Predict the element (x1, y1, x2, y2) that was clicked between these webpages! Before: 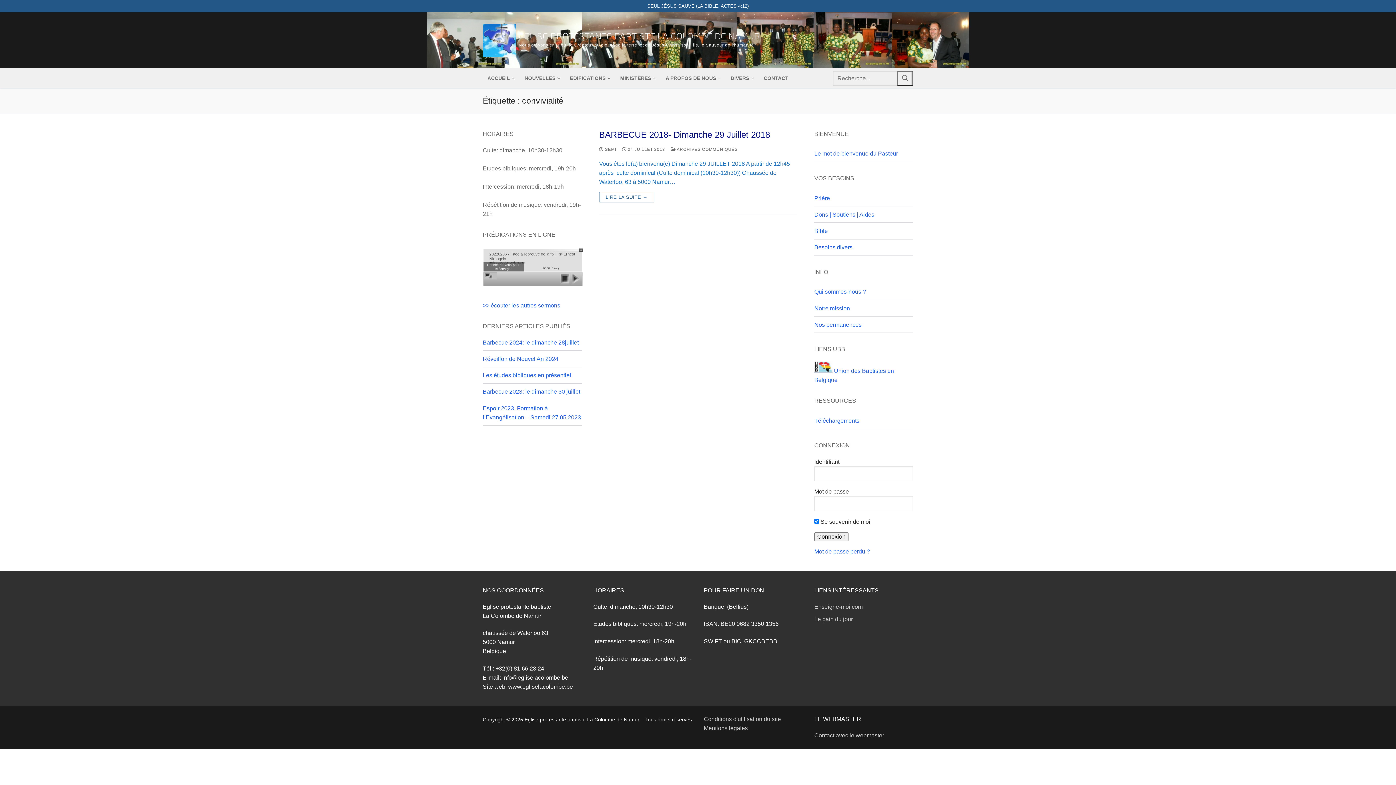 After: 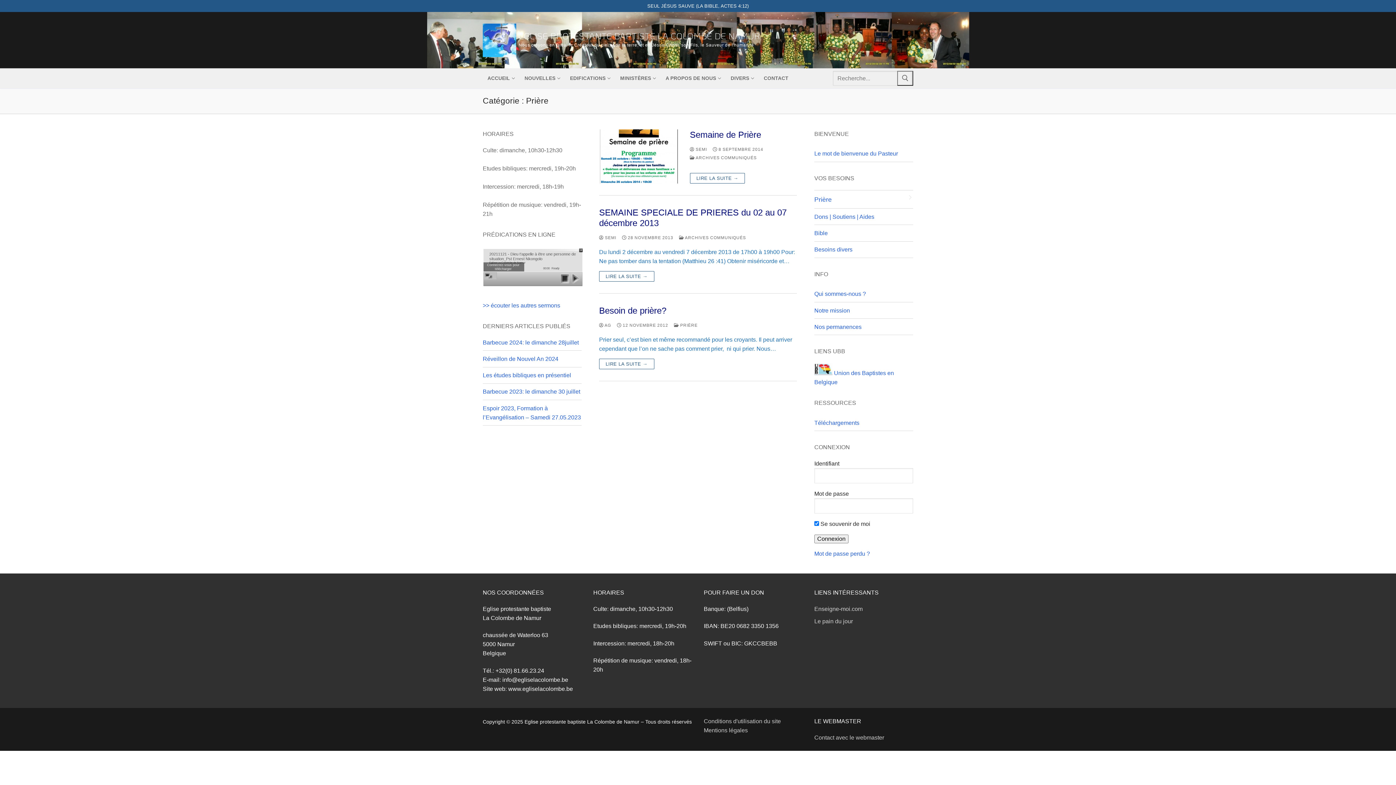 Action: label: Prière bbox: (814, 190, 913, 206)